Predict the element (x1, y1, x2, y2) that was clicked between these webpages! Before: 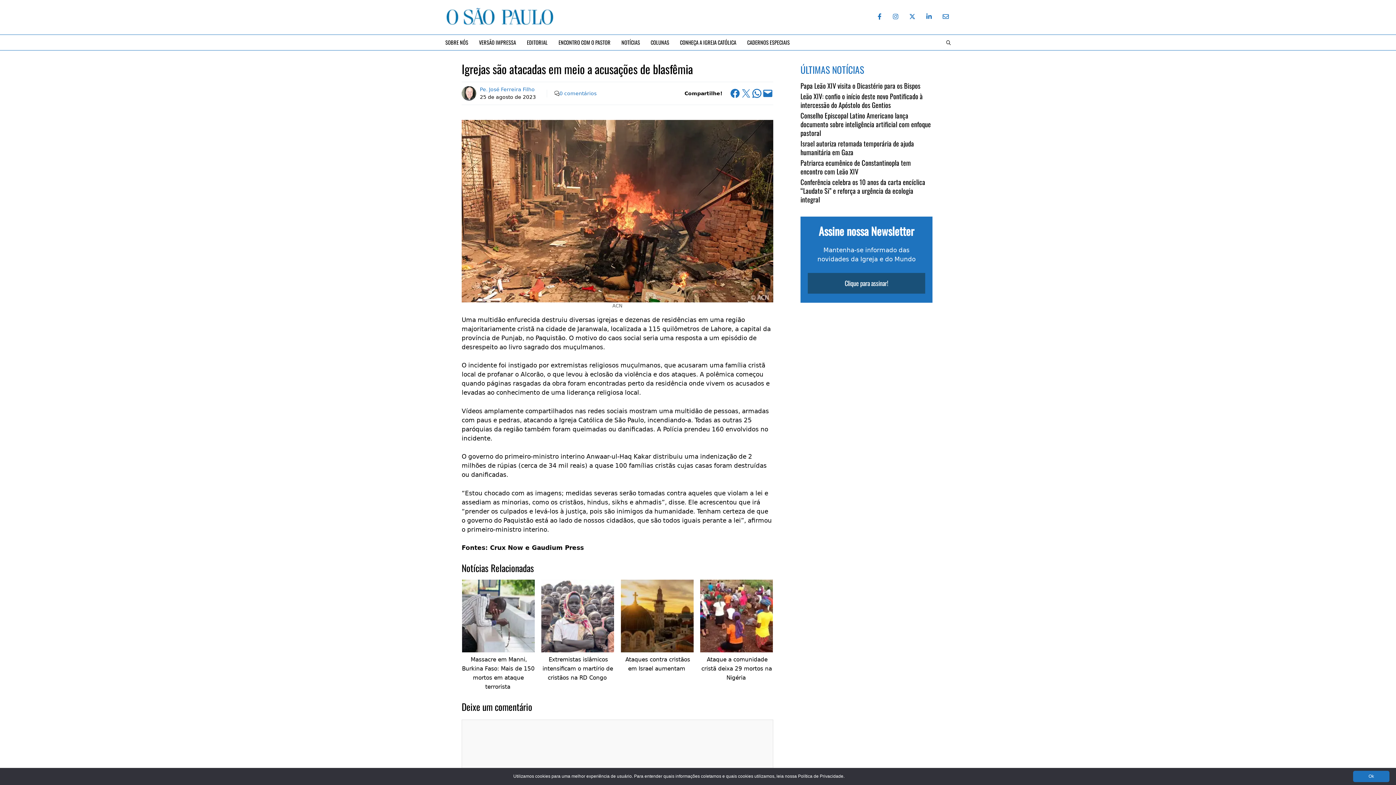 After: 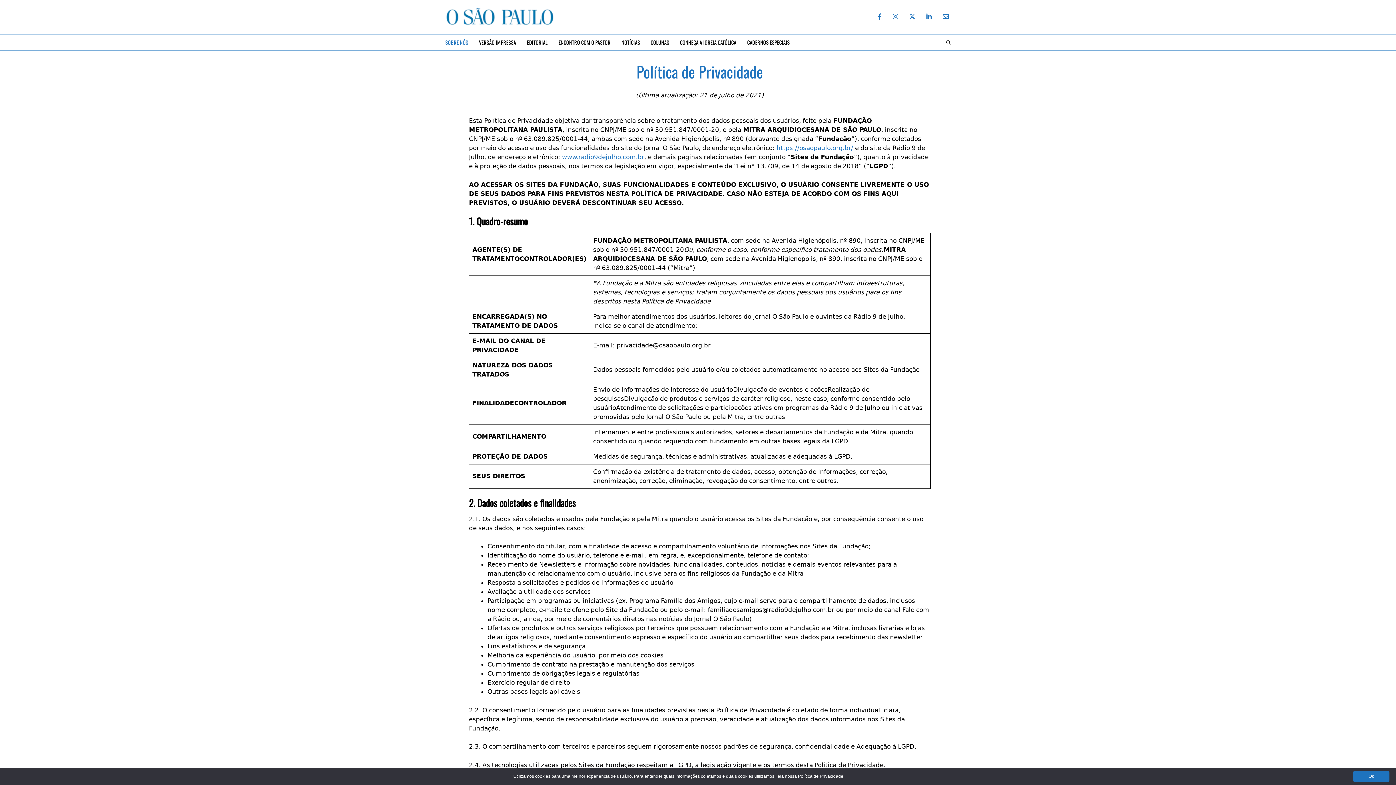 Action: bbox: (798, 774, 844, 779) label: Política de Privacidade.